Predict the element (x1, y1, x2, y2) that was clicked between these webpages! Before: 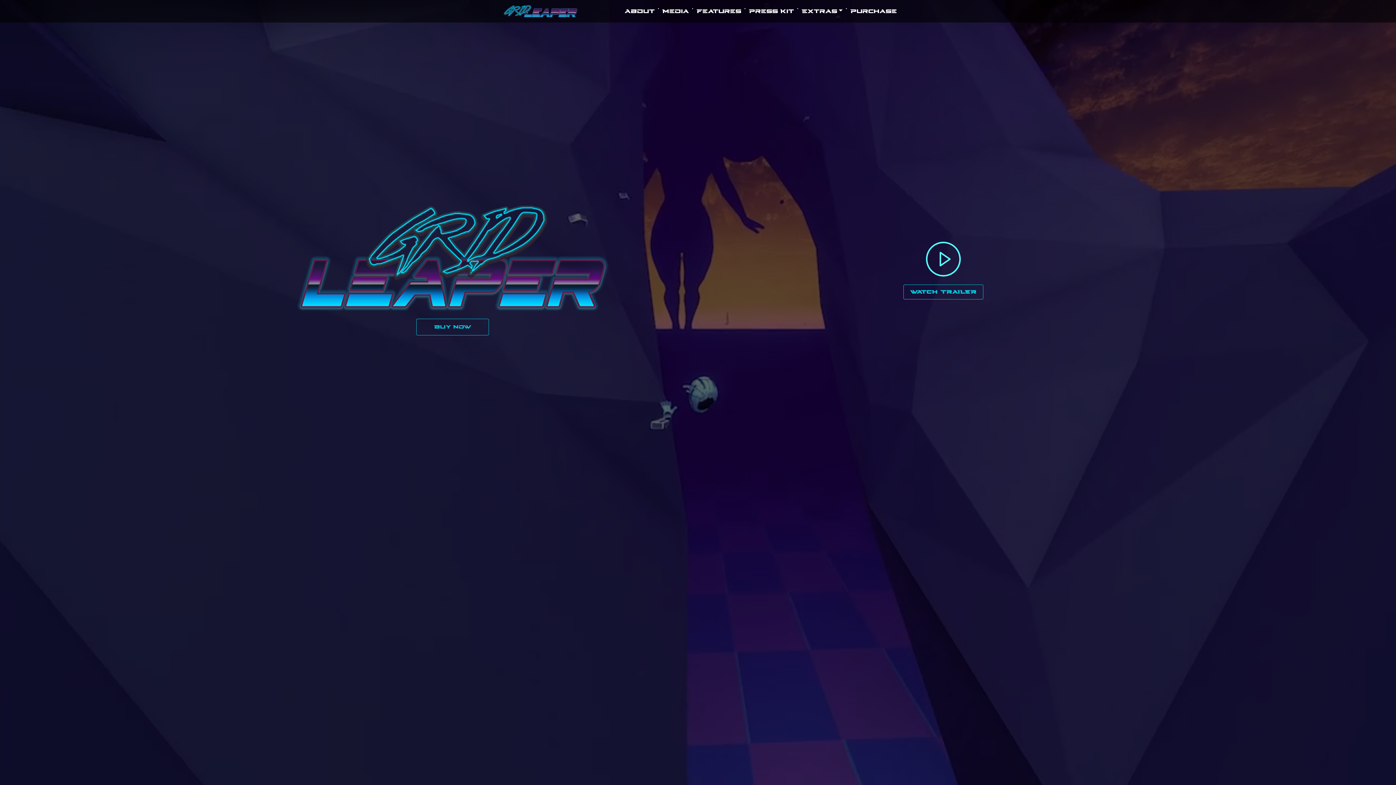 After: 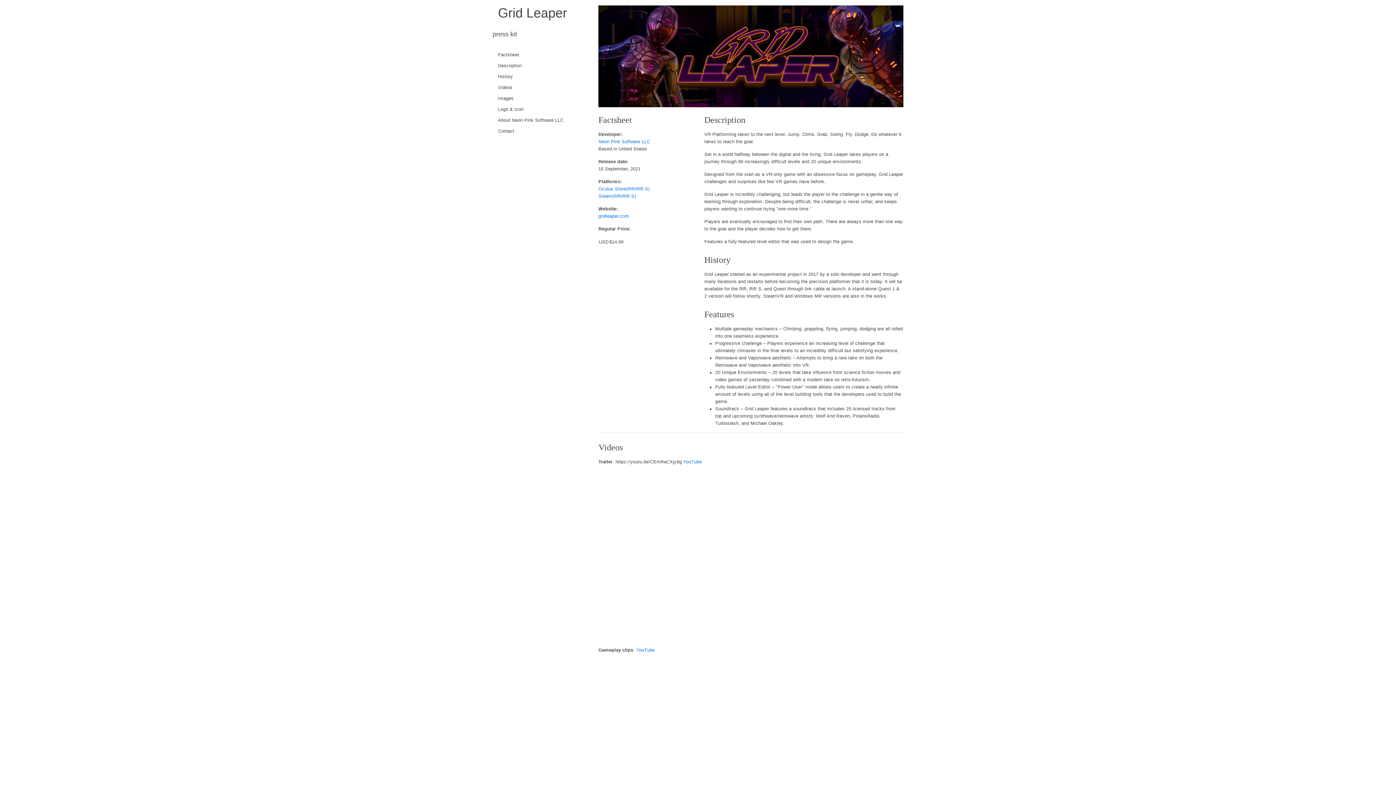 Action: bbox: (745, 4, 797, 18) label: Press Kit